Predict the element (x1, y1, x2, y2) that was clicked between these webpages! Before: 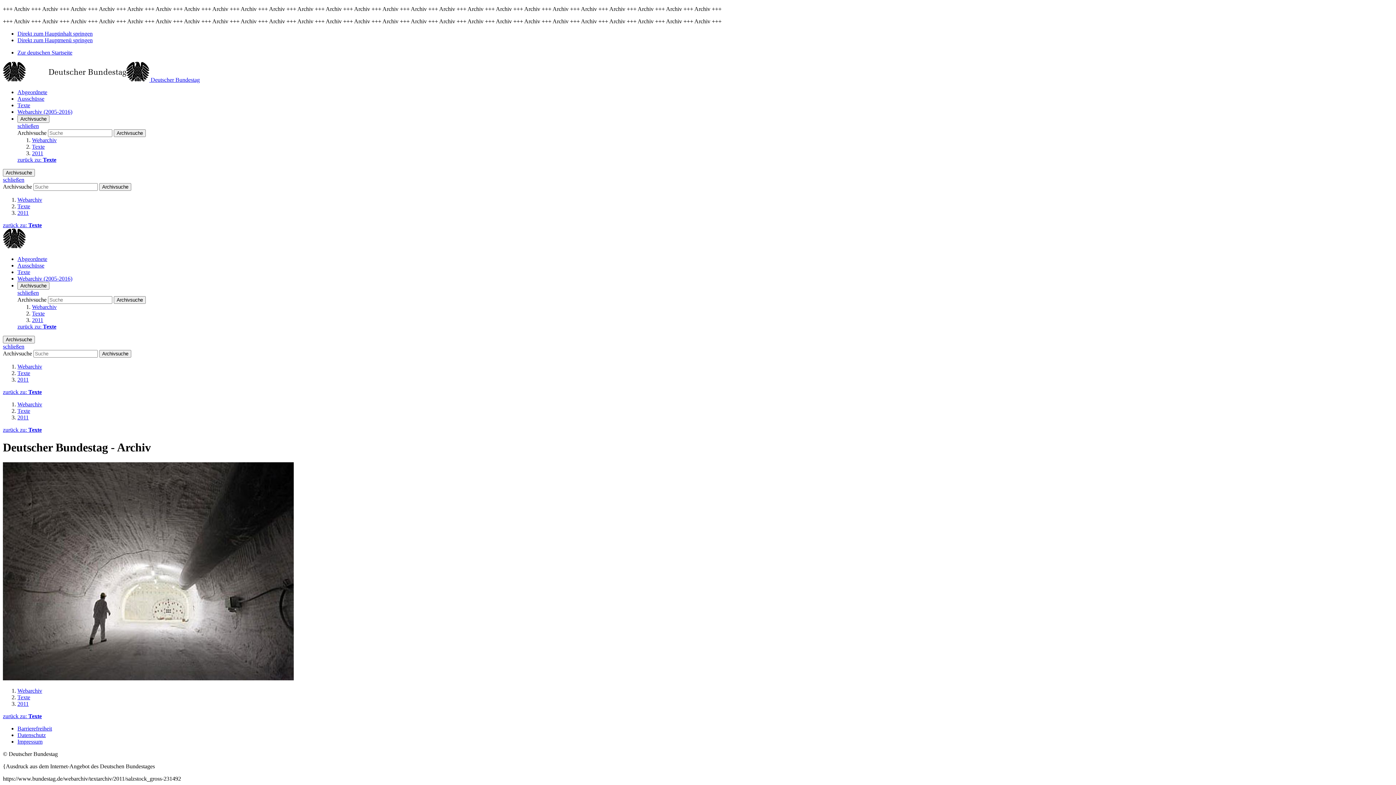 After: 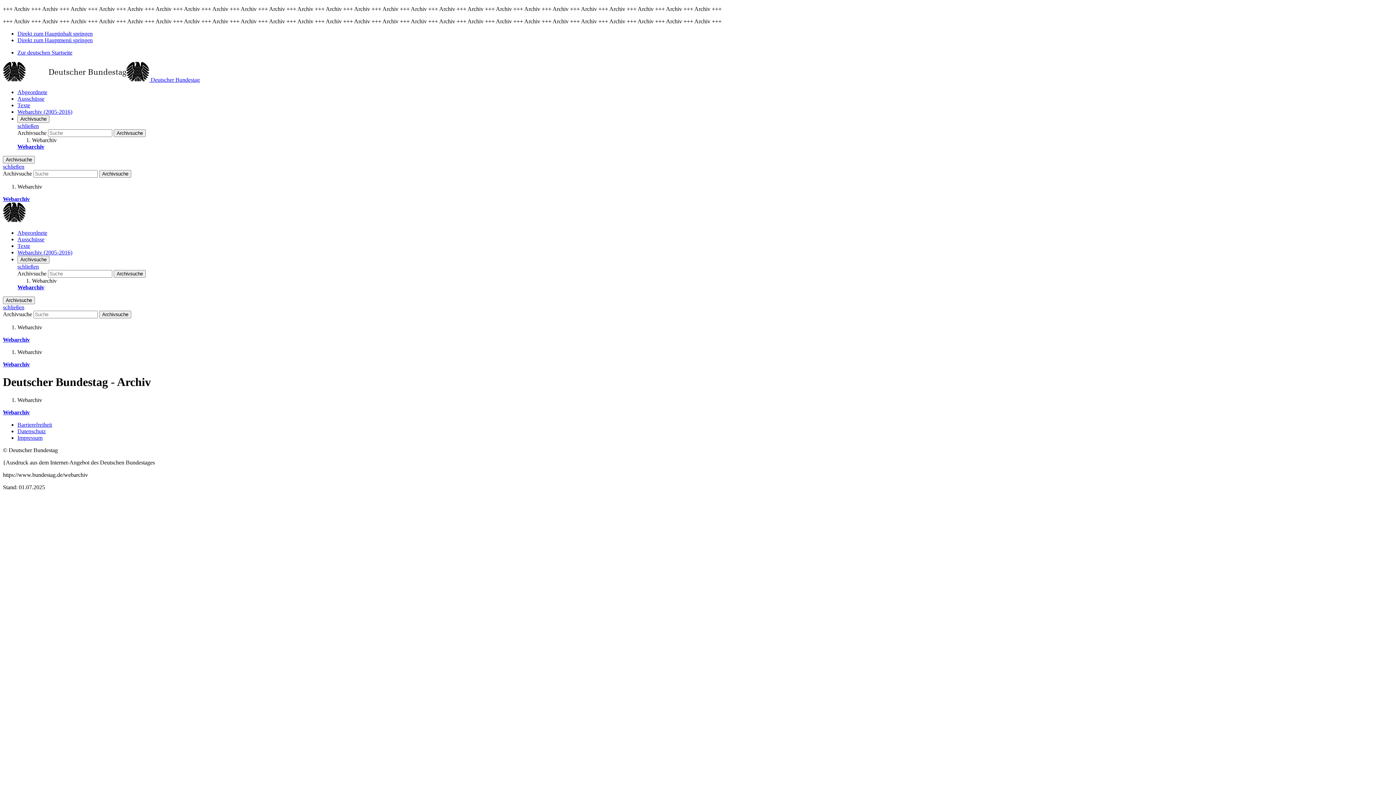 Action: bbox: (2, 243, 25, 249)